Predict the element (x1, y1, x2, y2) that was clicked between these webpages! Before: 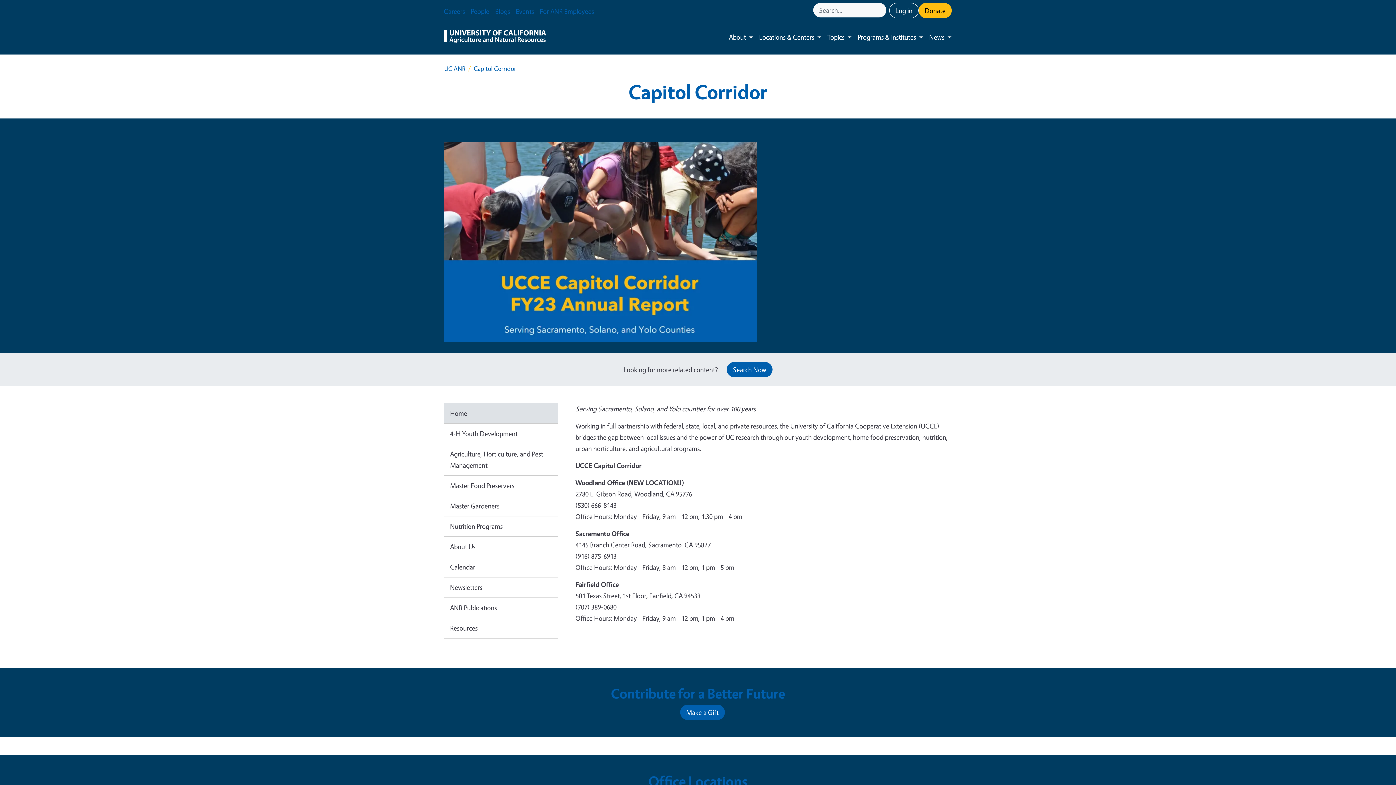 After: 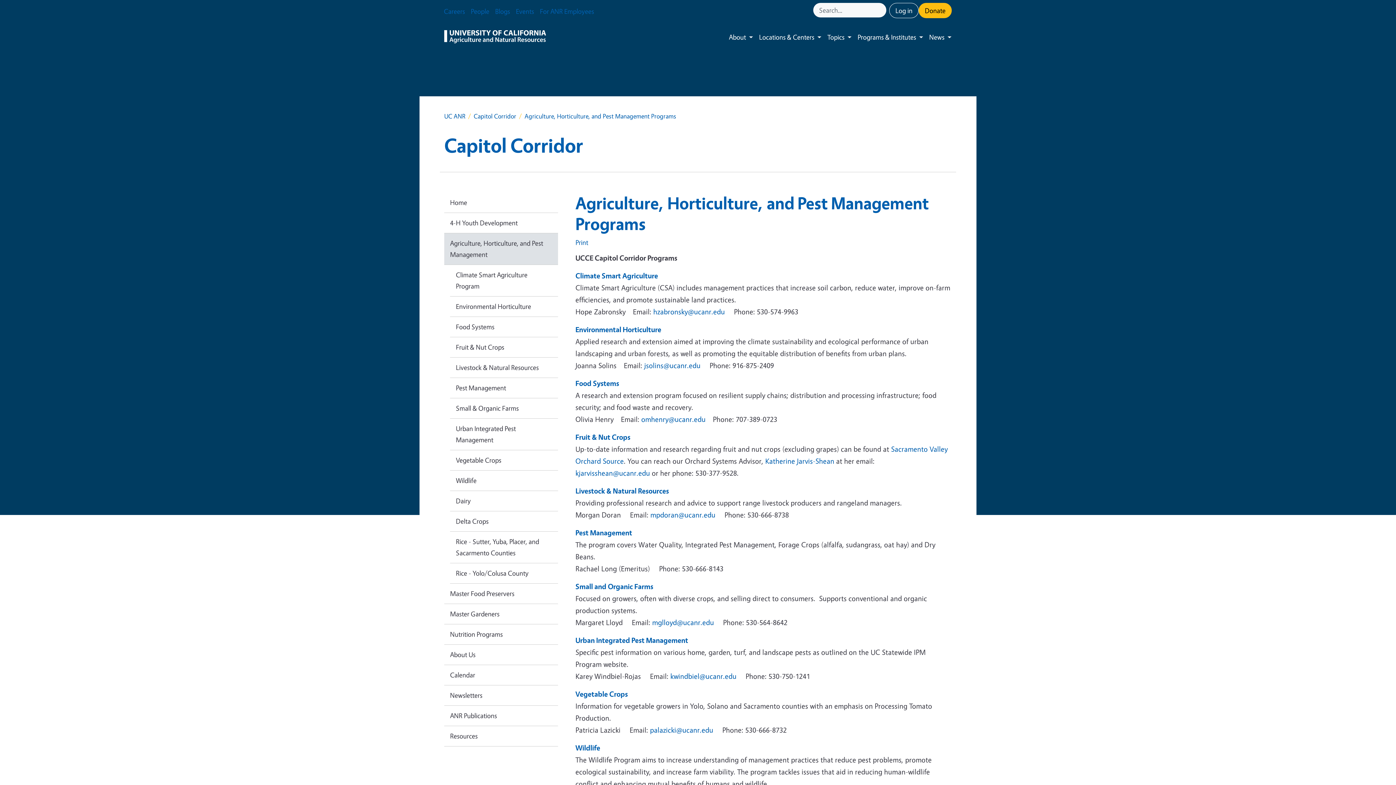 Action: label: Agriculture, Horticulture, and Pest Management bbox: (444, 444, 558, 476)